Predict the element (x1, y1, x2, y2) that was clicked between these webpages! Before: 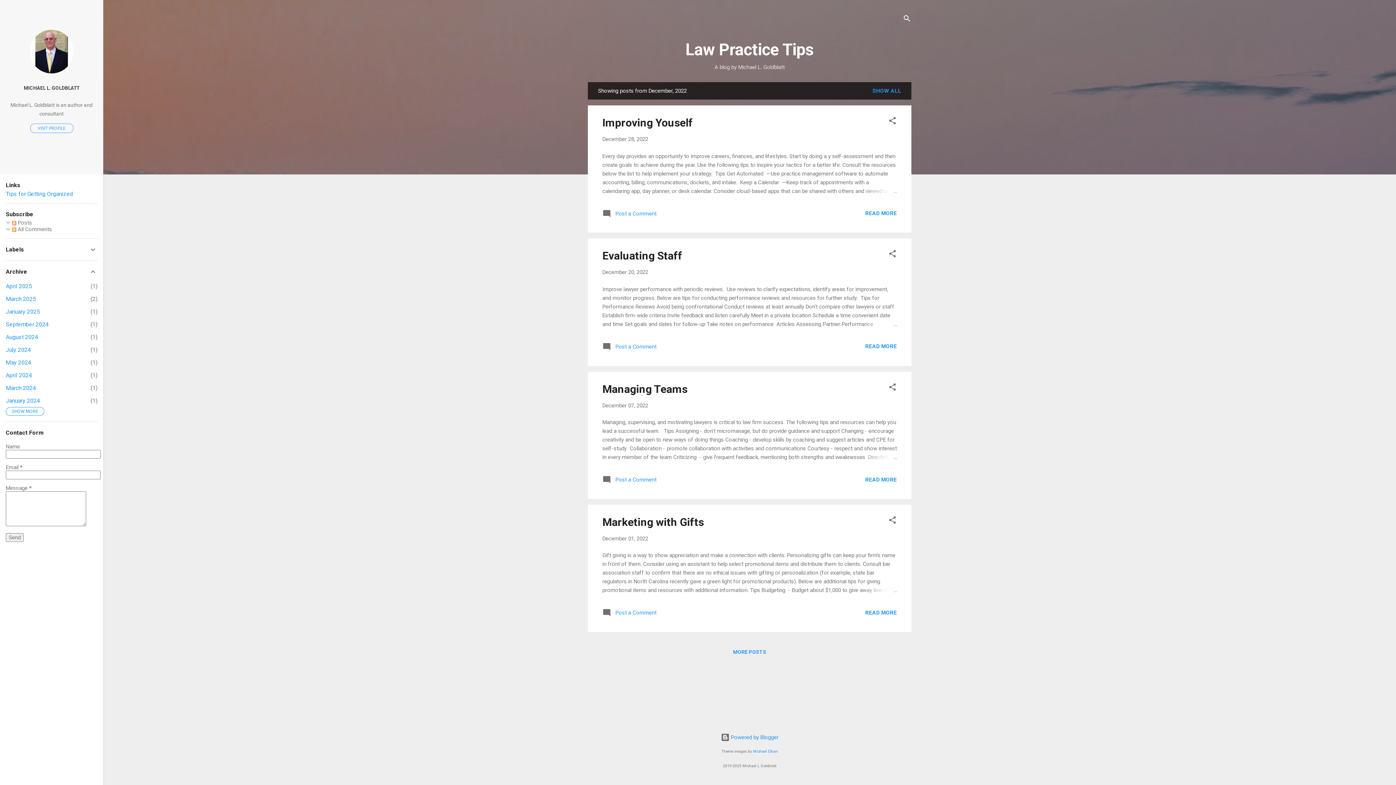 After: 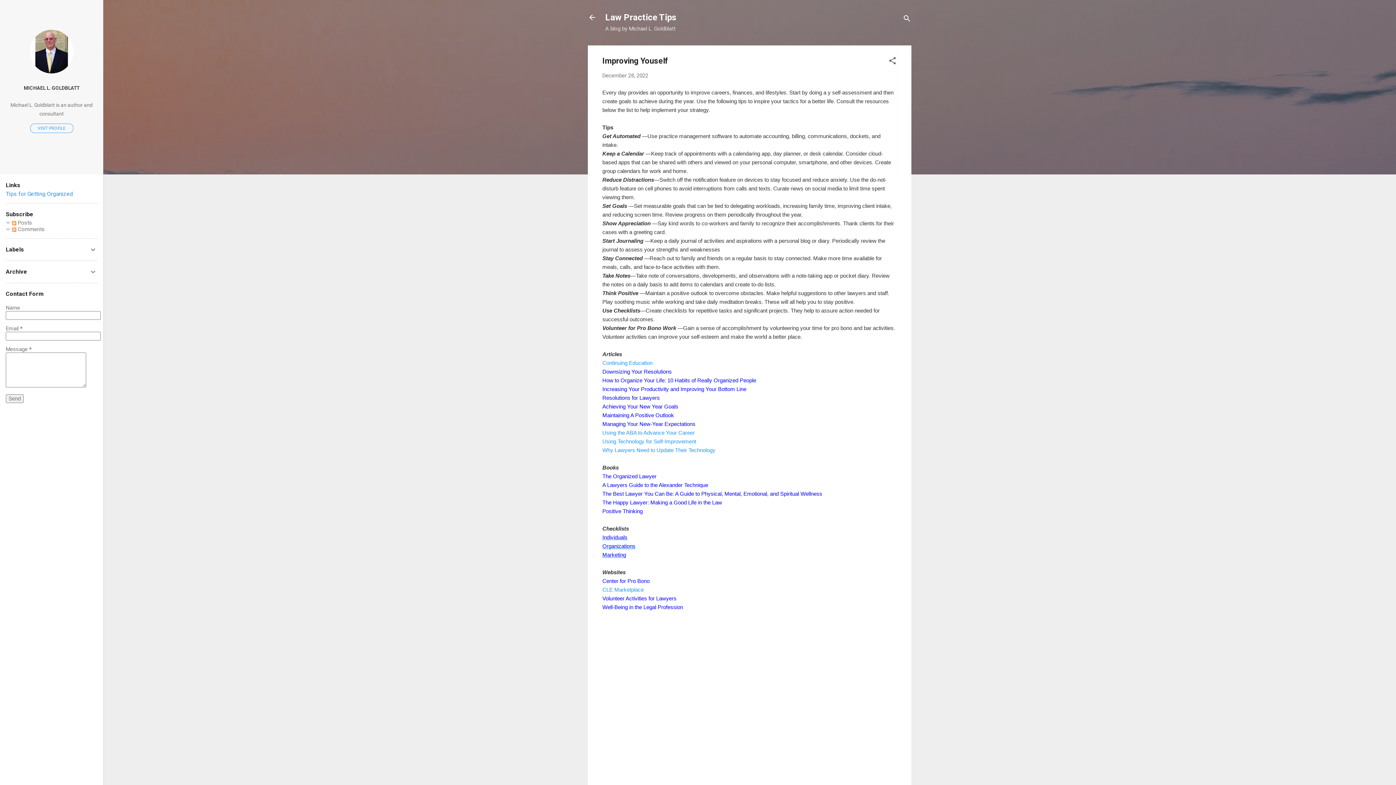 Action: bbox: (862, 186, 897, 195)